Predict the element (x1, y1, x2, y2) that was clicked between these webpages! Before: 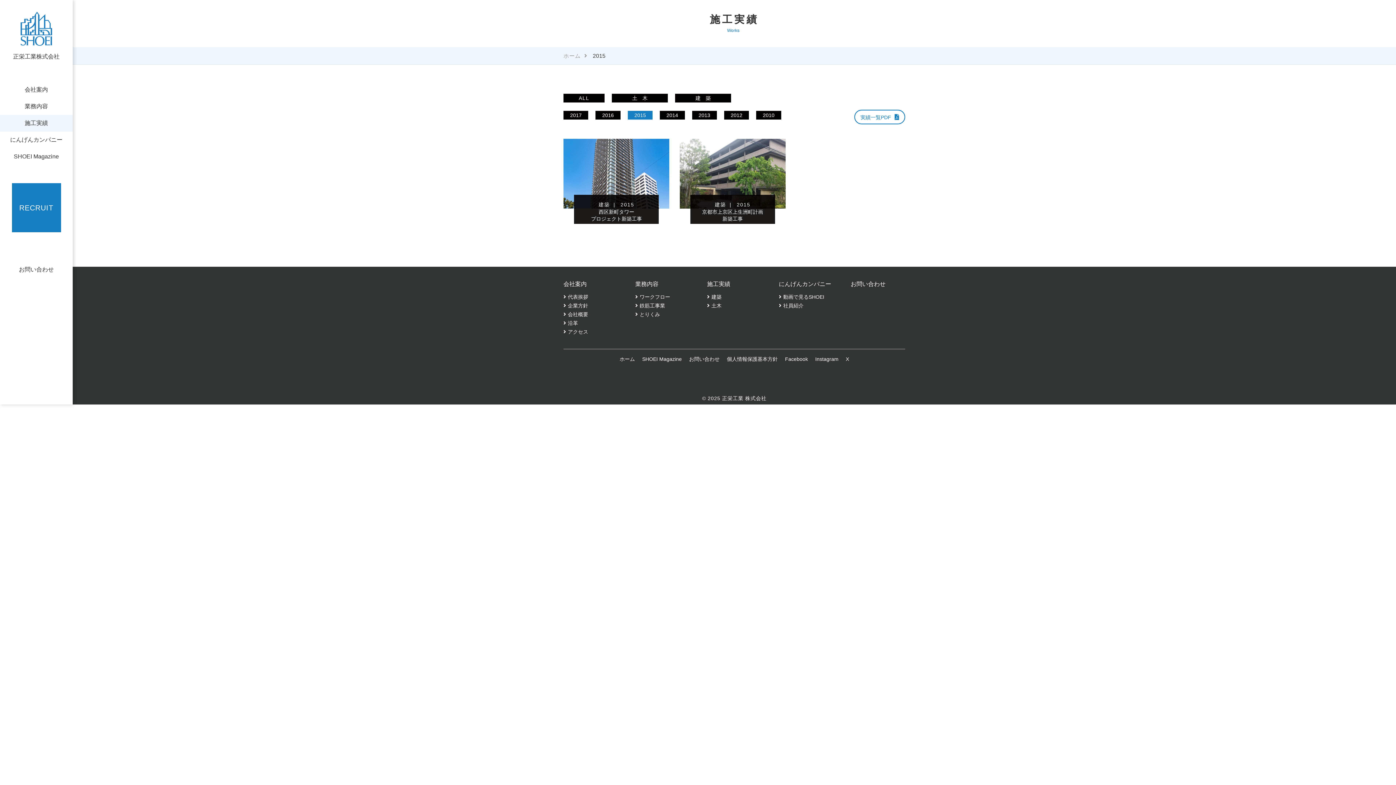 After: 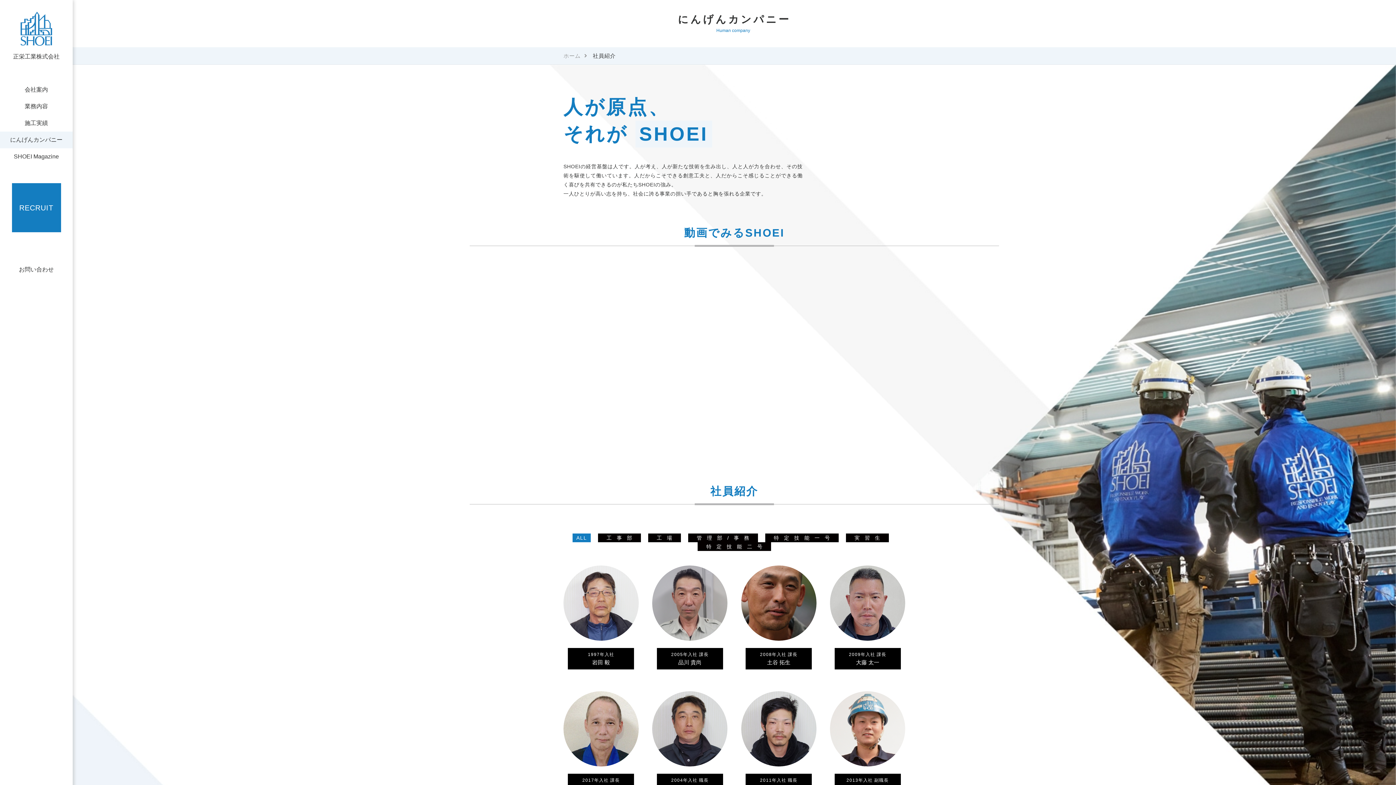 Action: bbox: (0, 131, 72, 148) label: にんげんカンパニー